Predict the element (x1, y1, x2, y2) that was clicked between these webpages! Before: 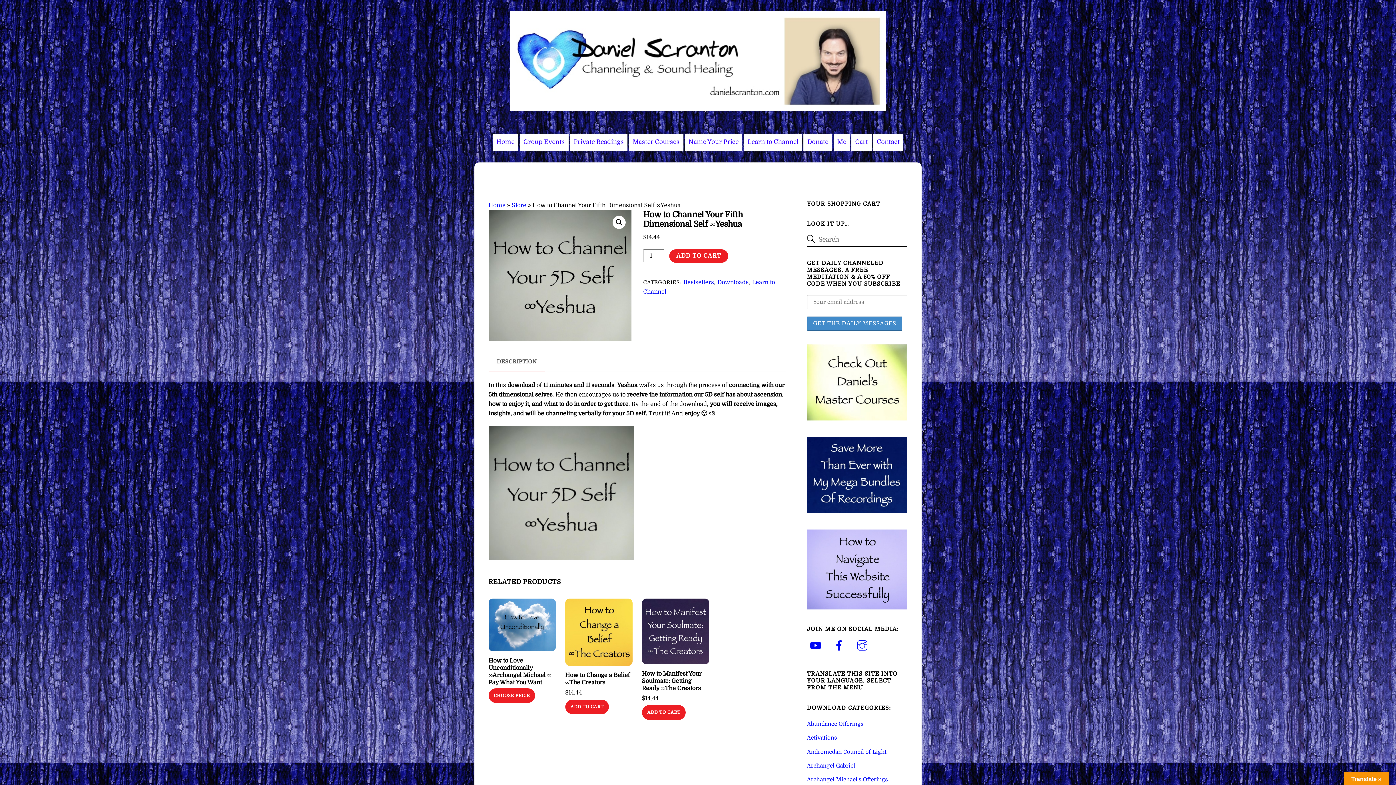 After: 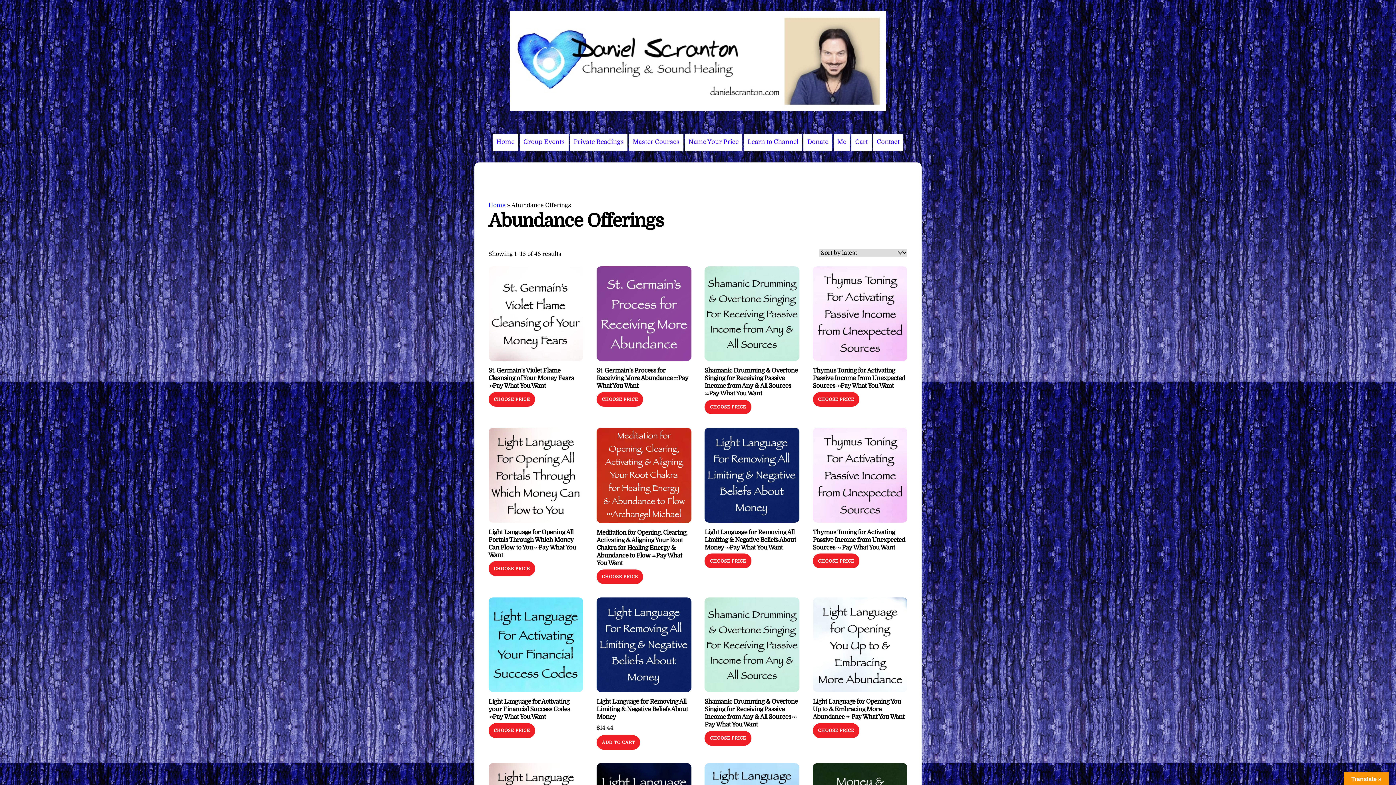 Action: bbox: (807, 721, 863, 727) label: Abundance Offerings